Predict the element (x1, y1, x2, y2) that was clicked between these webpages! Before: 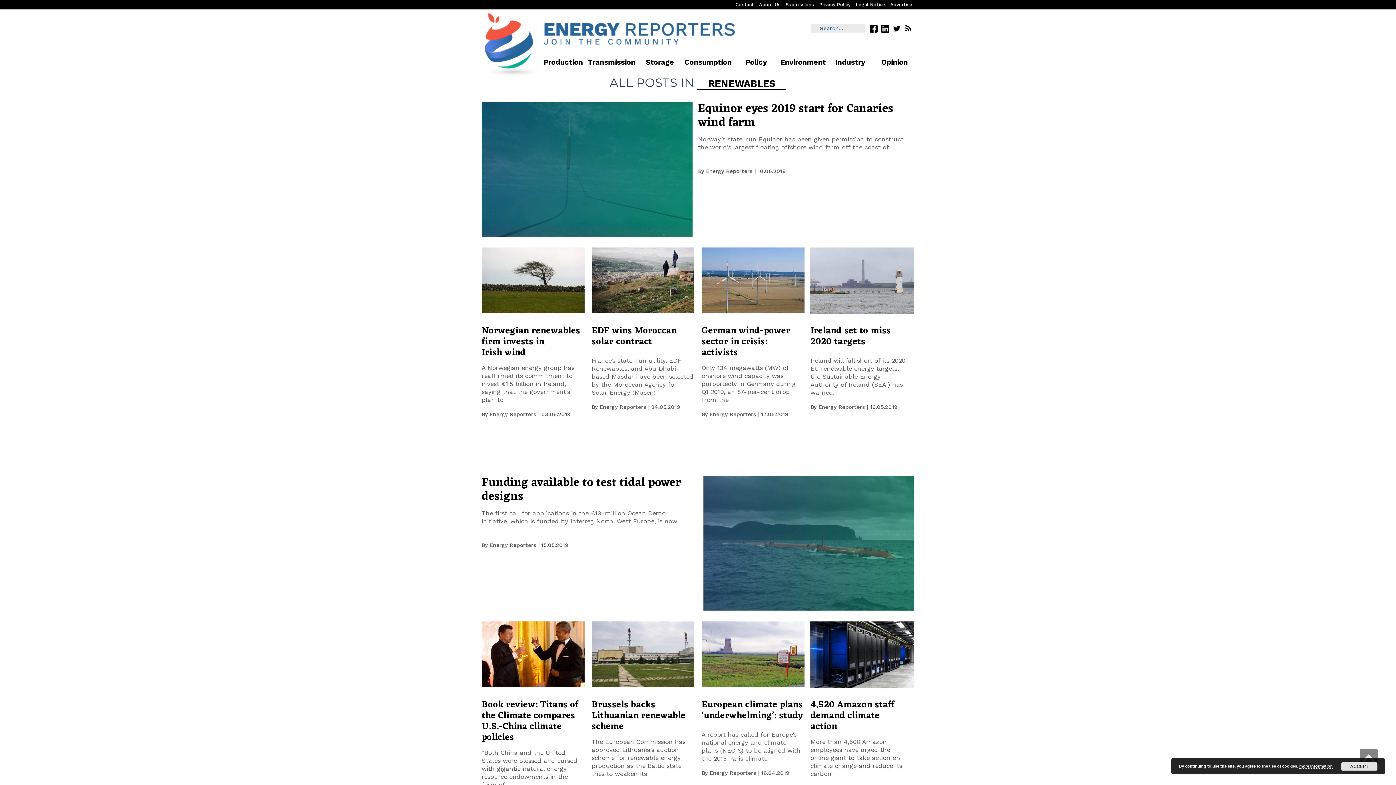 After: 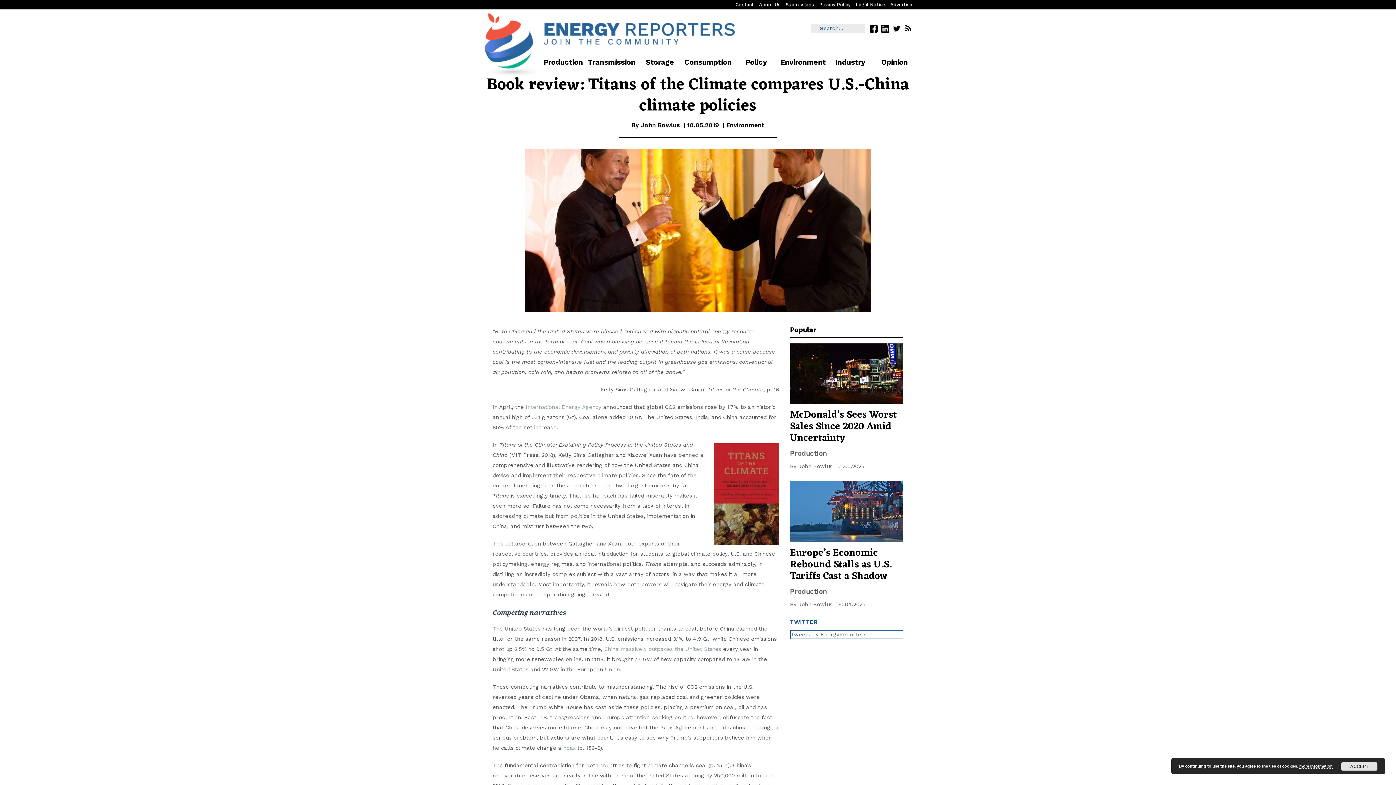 Action: bbox: (481, 697, 578, 746) label: Book review: Titans of the Climate compares U.S.-China climate policies